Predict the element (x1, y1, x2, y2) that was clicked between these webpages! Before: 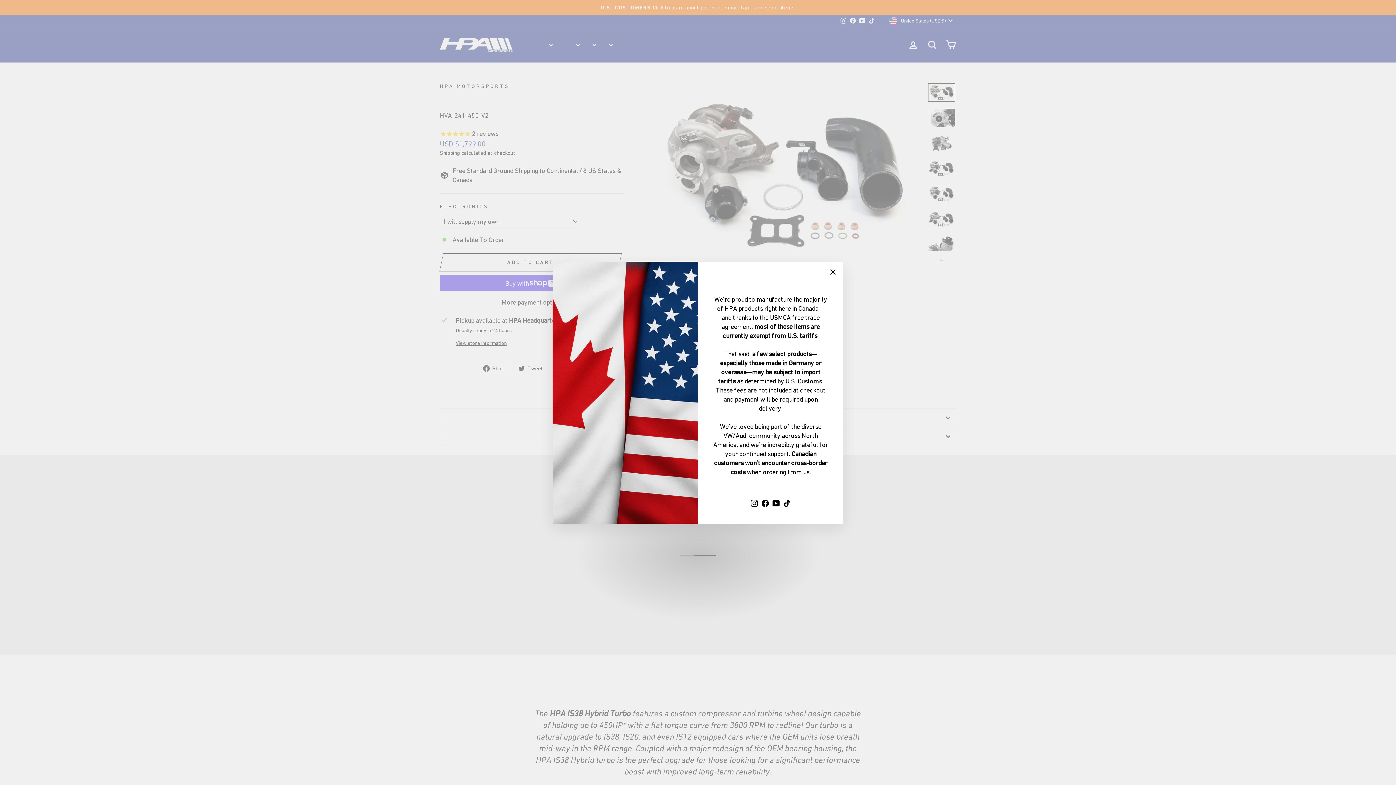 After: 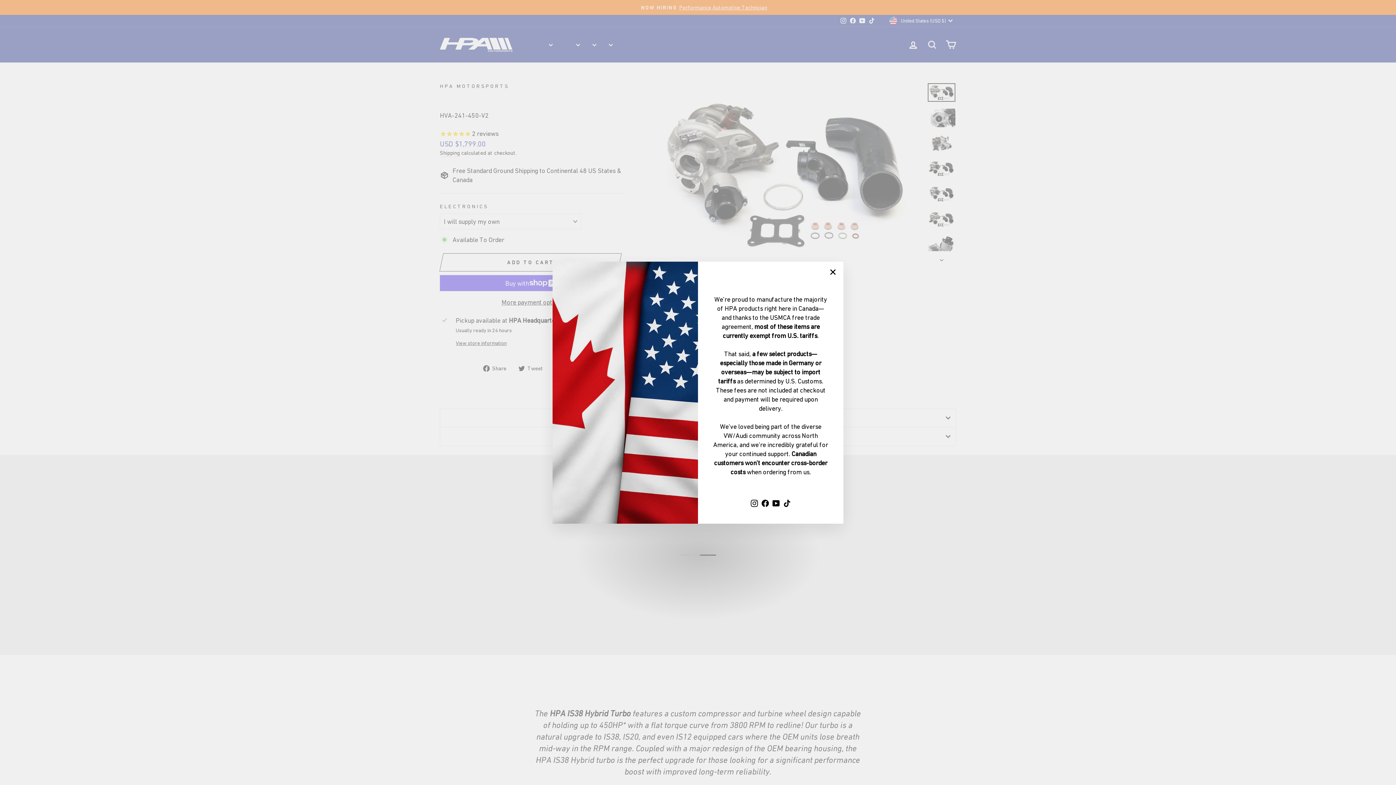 Action: label: Instagram bbox: (749, 496, 760, 509)